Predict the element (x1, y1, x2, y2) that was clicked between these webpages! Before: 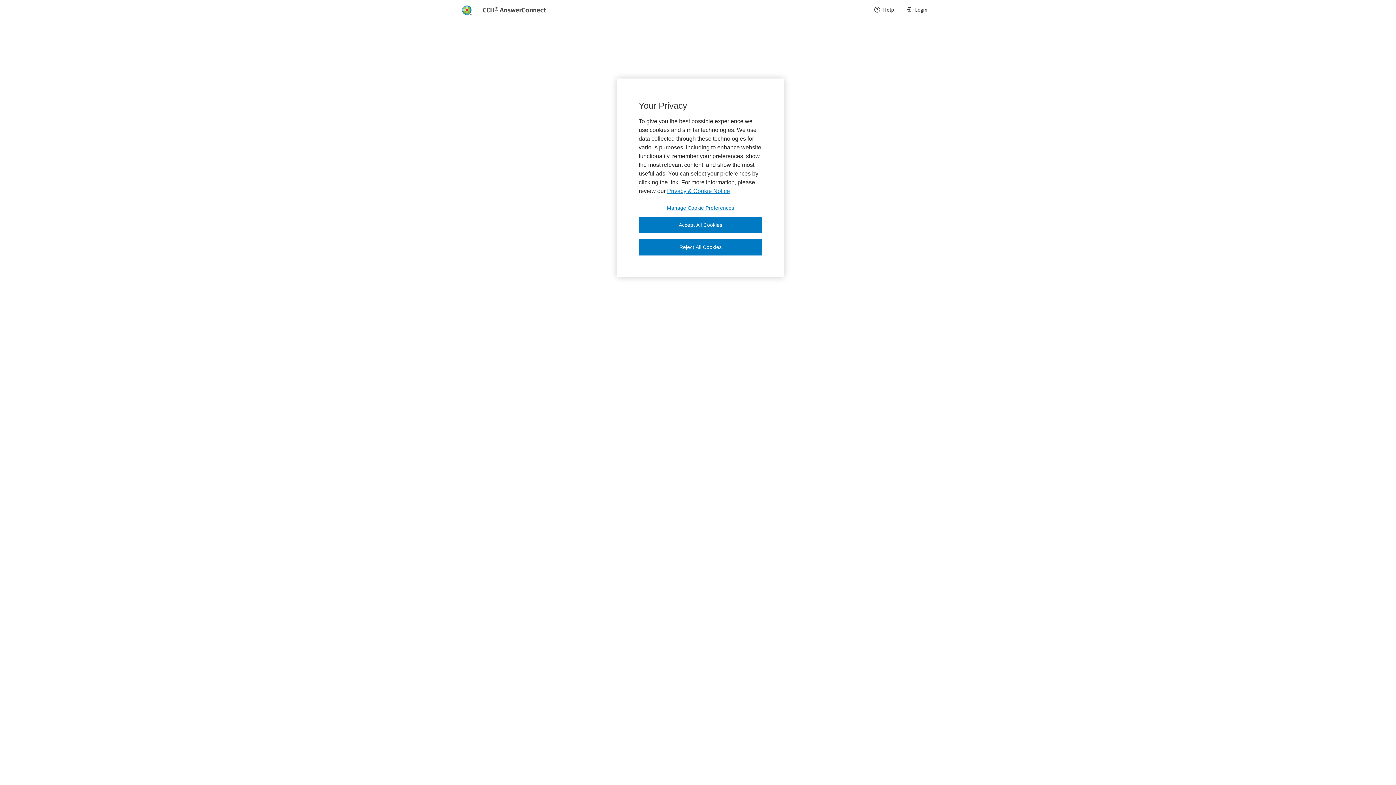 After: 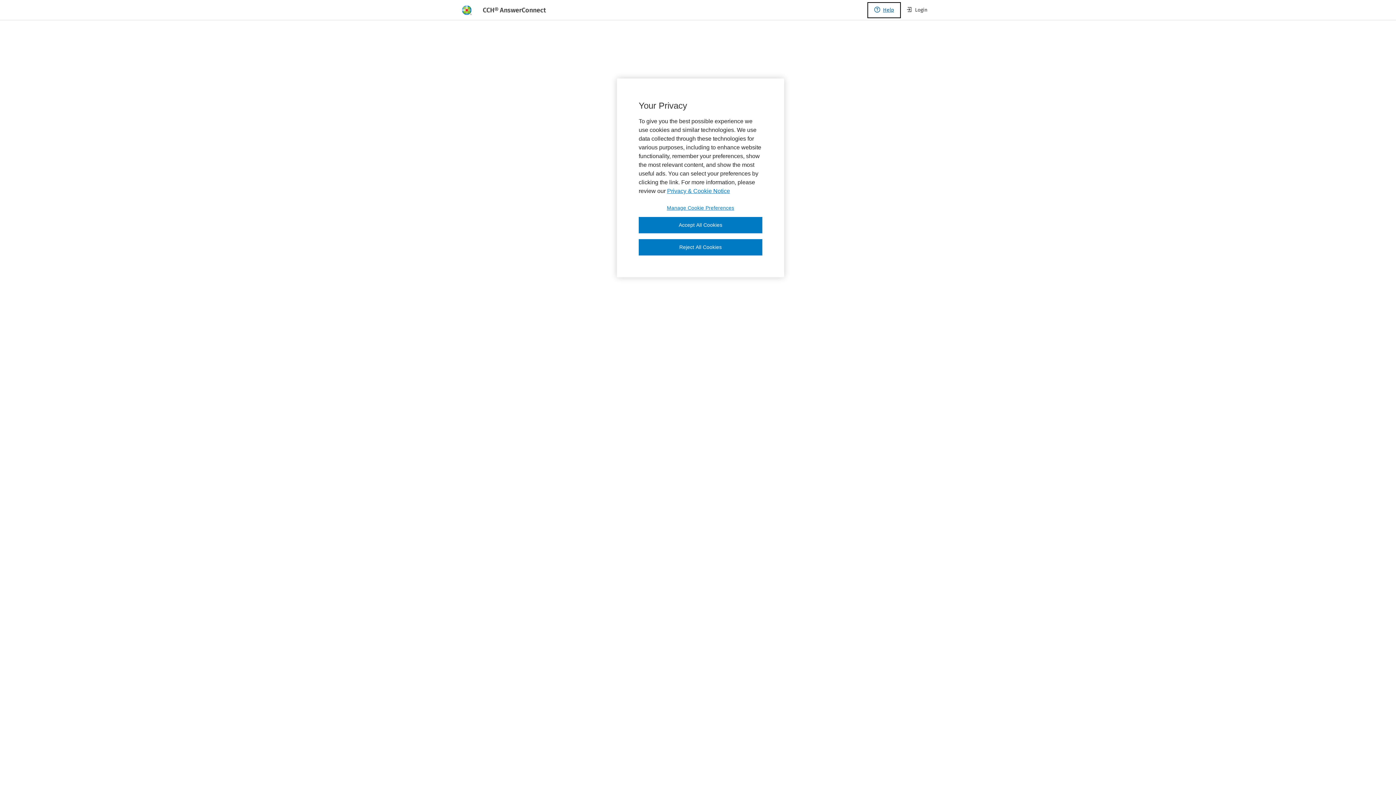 Action: bbox: (868, 2, 900, 17) label: Help